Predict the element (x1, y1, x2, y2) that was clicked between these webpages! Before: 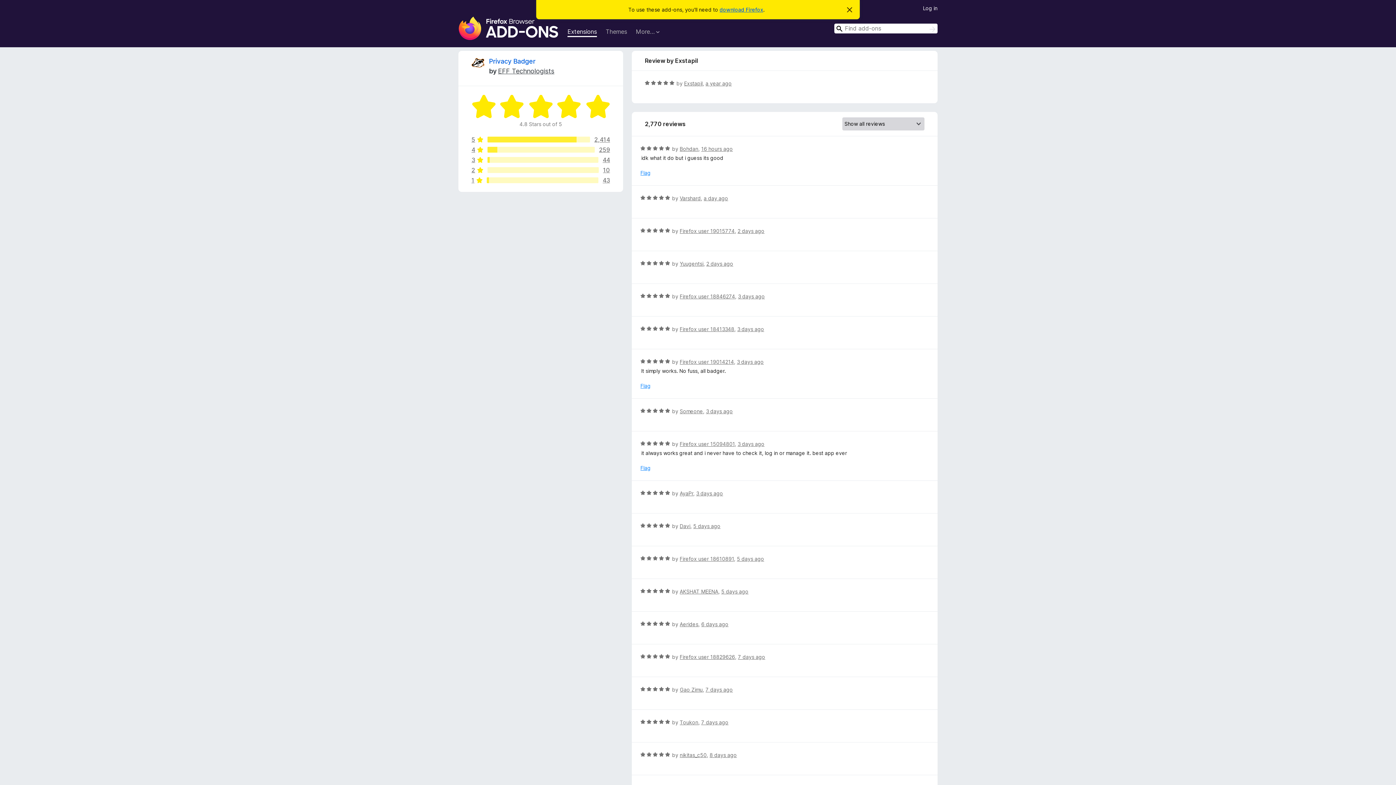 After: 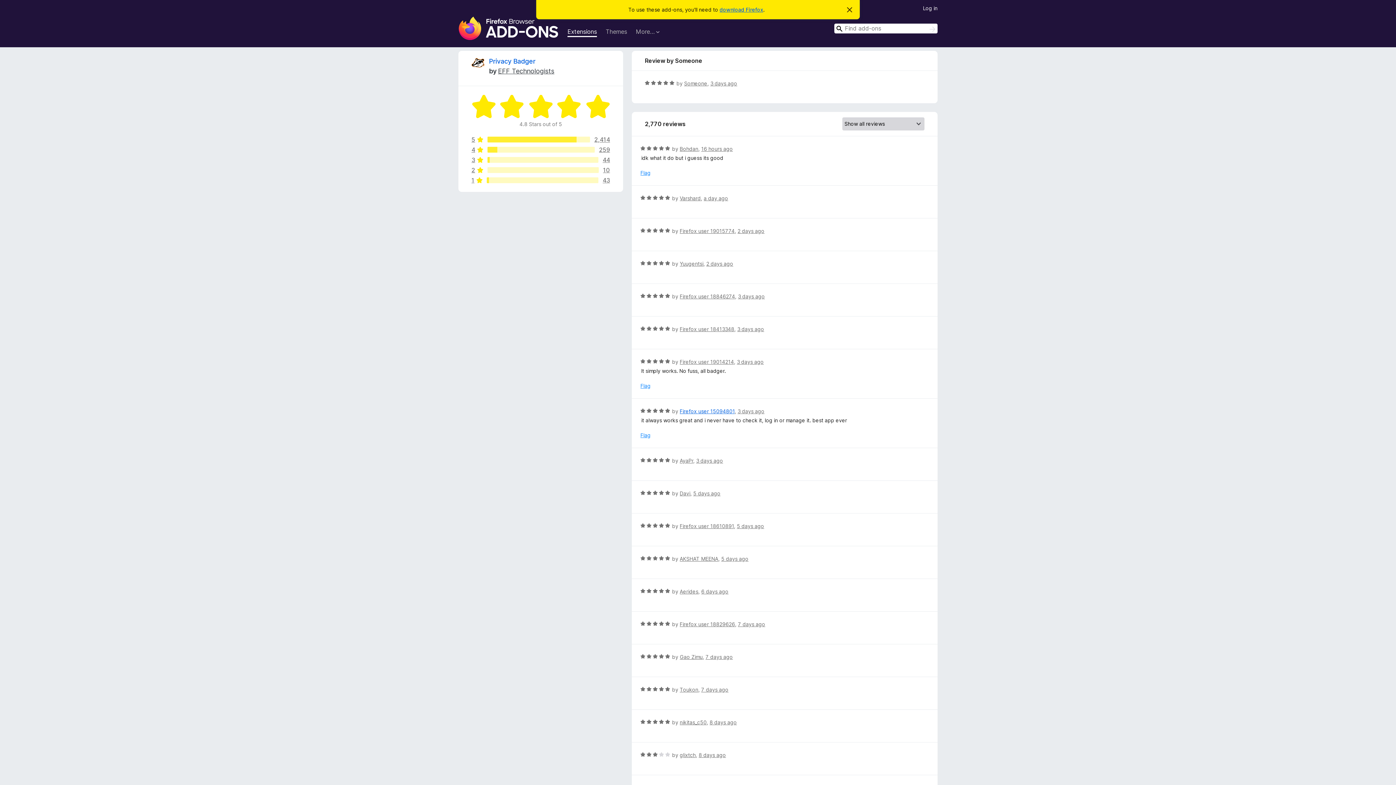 Action: label: 3 days ago bbox: (706, 408, 733, 414)